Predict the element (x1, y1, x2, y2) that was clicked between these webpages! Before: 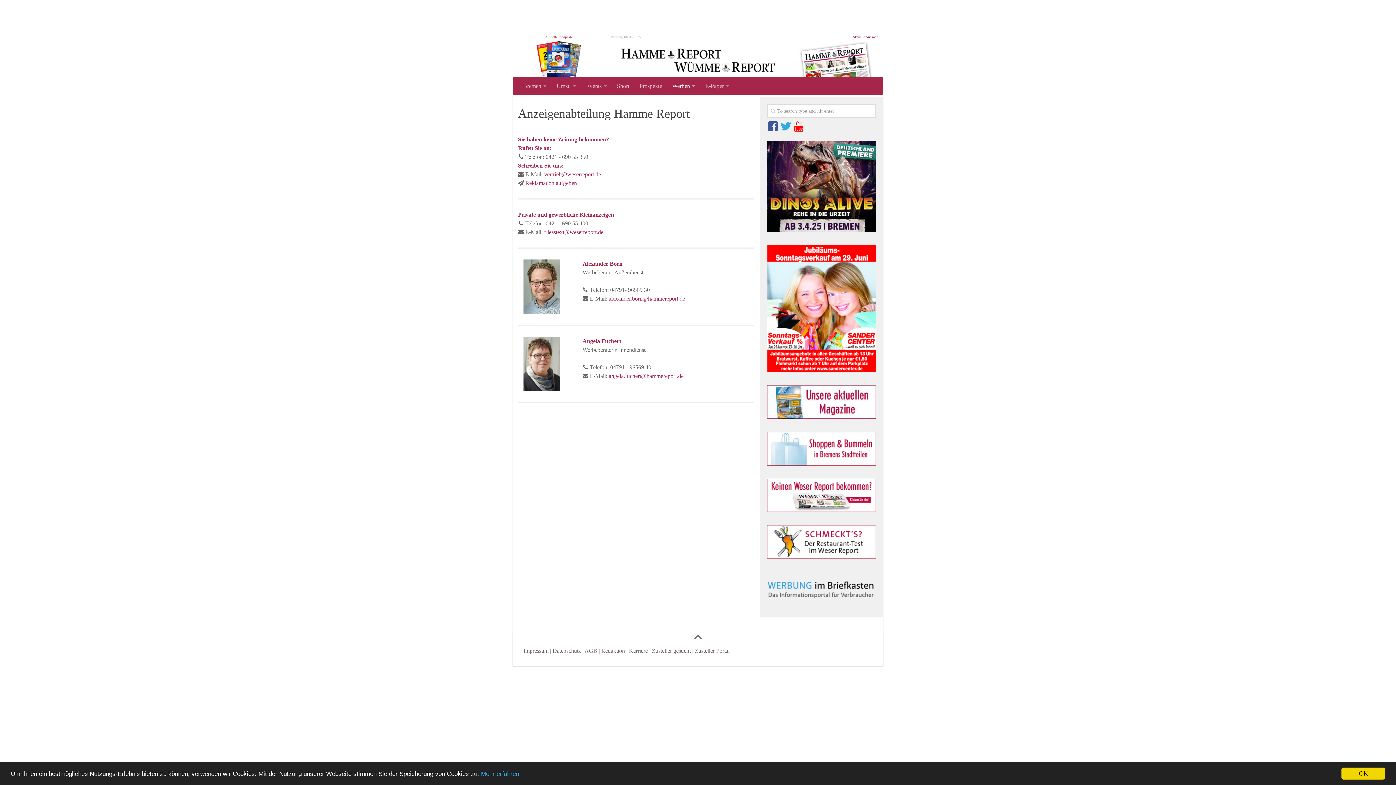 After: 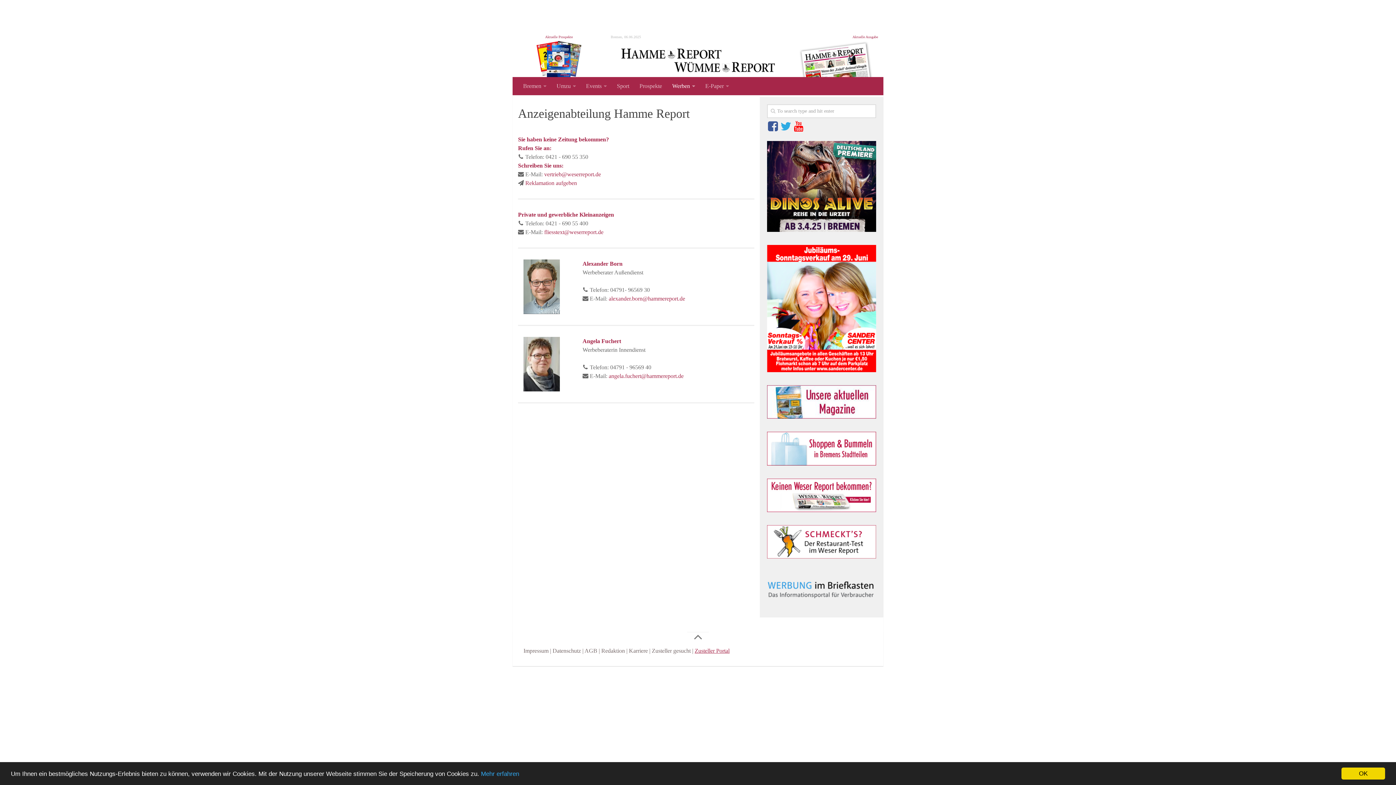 Action: bbox: (694, 648, 729, 654) label: Zusteller Portal